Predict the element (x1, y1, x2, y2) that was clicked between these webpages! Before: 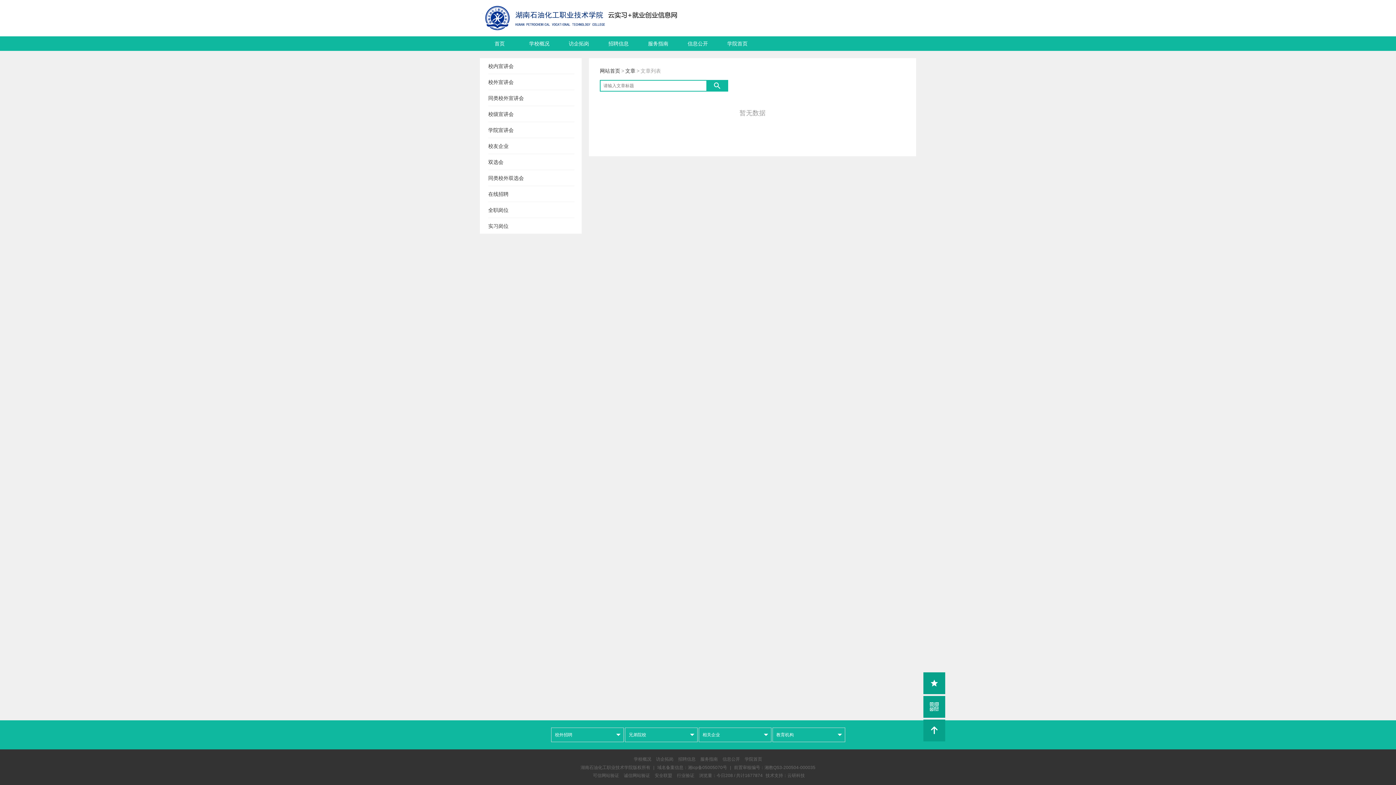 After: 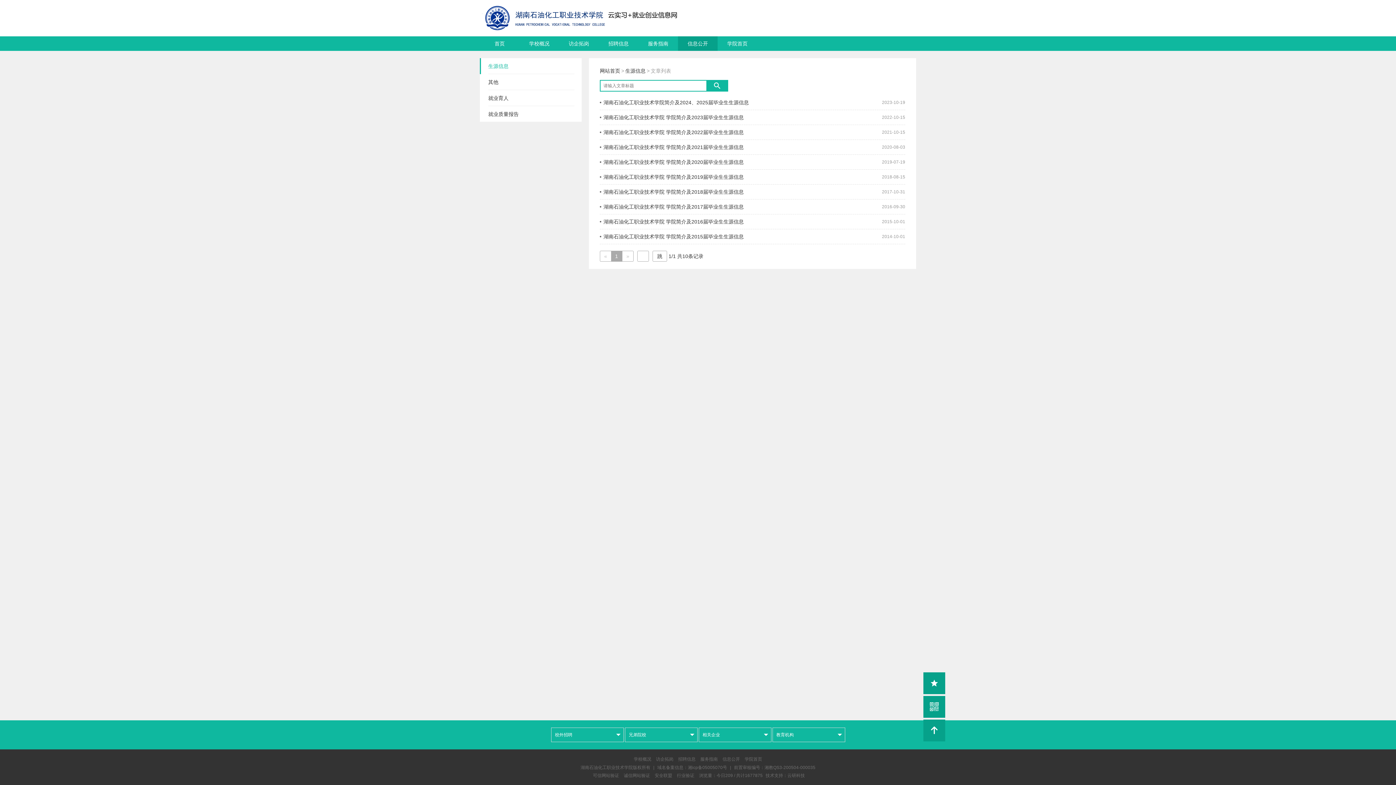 Action: bbox: (678, 36, 717, 50) label: 信息公开